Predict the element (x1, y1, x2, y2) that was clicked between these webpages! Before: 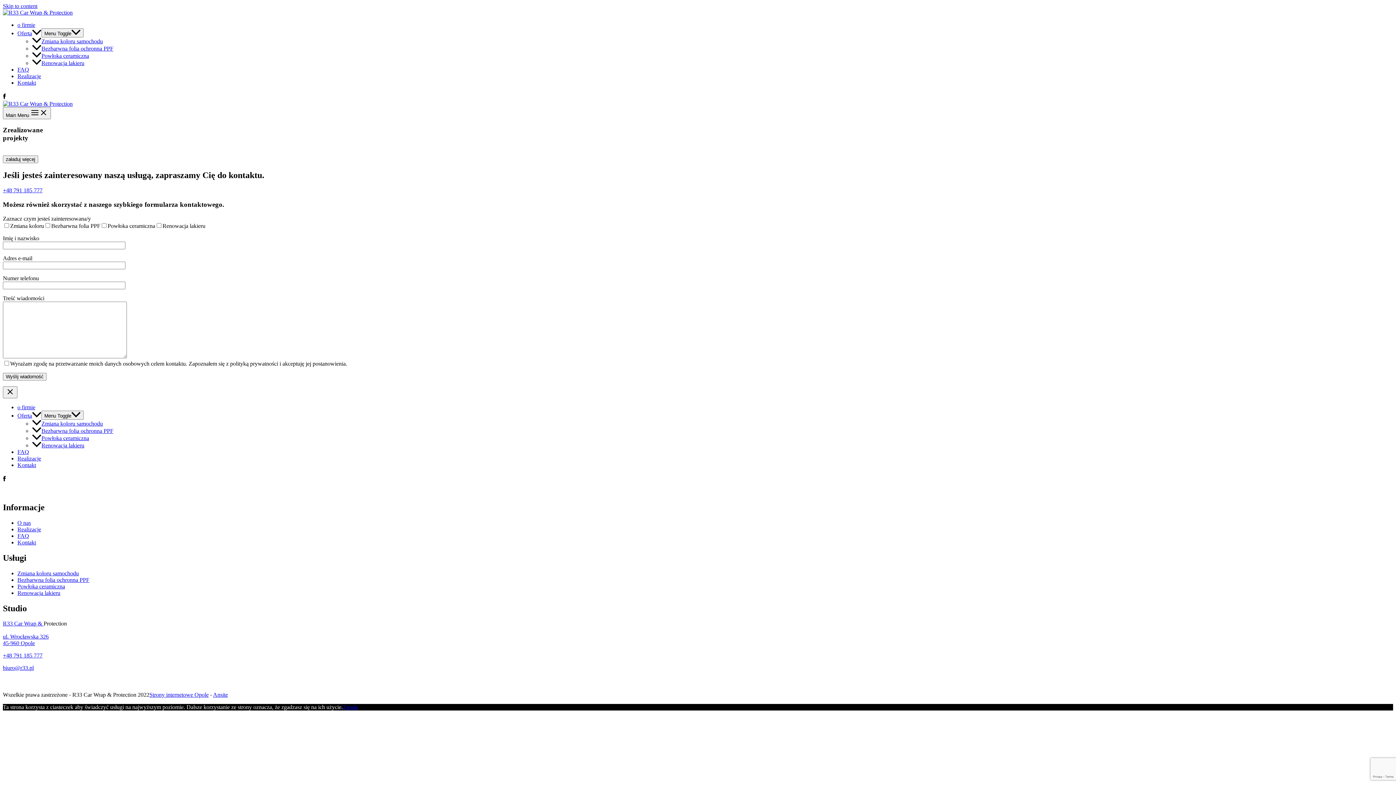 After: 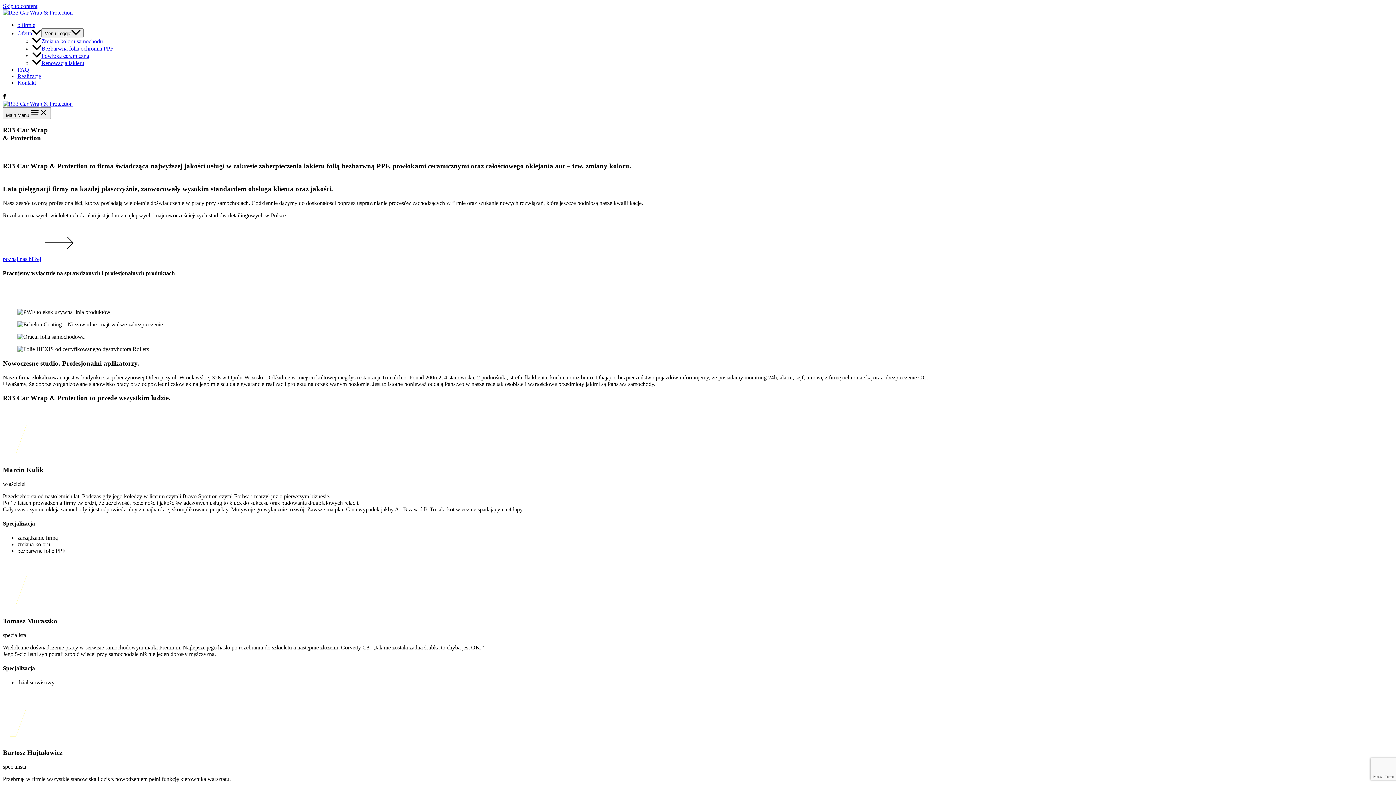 Action: label: o firmie bbox: (17, 404, 35, 410)